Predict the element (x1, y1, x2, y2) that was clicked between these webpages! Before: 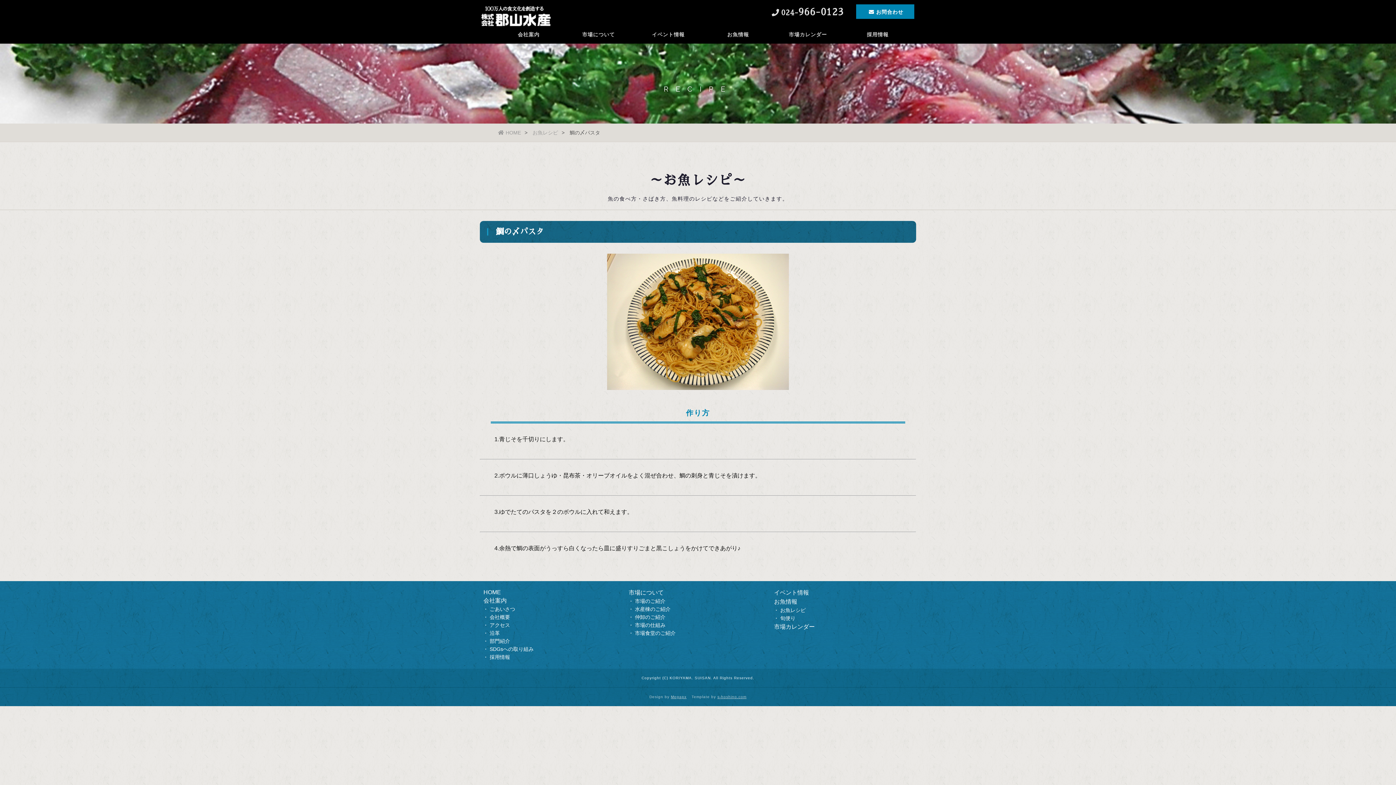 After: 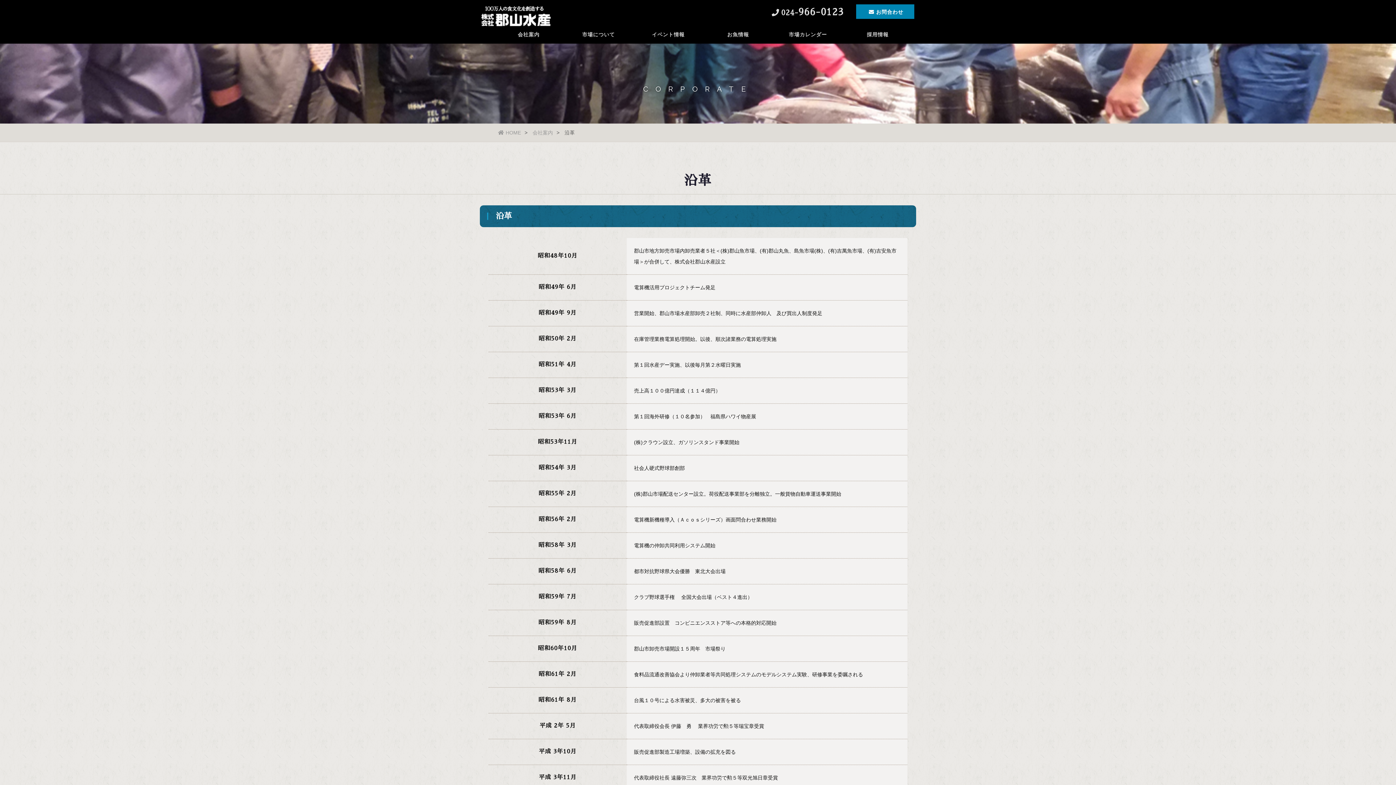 Action: bbox: (480, 629, 625, 637) label: 沿革